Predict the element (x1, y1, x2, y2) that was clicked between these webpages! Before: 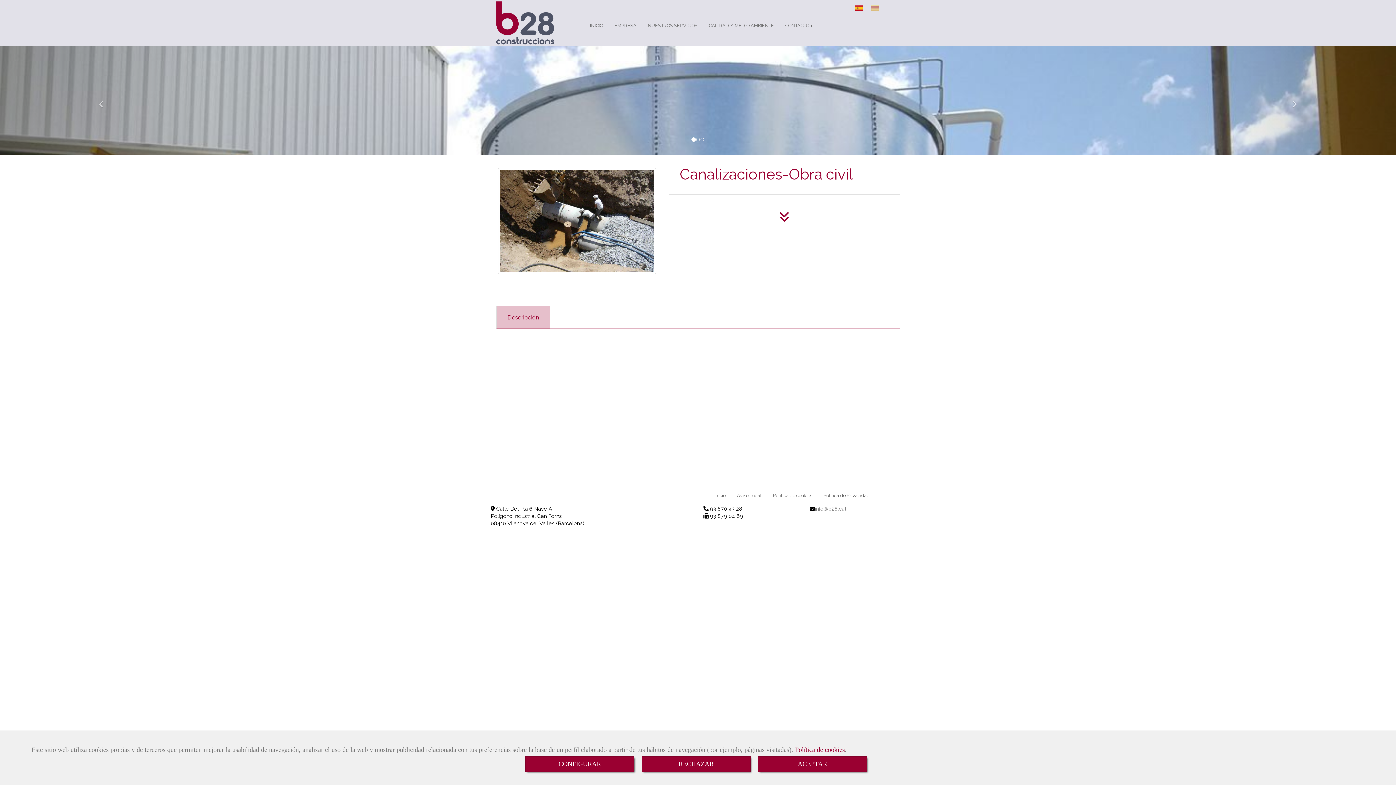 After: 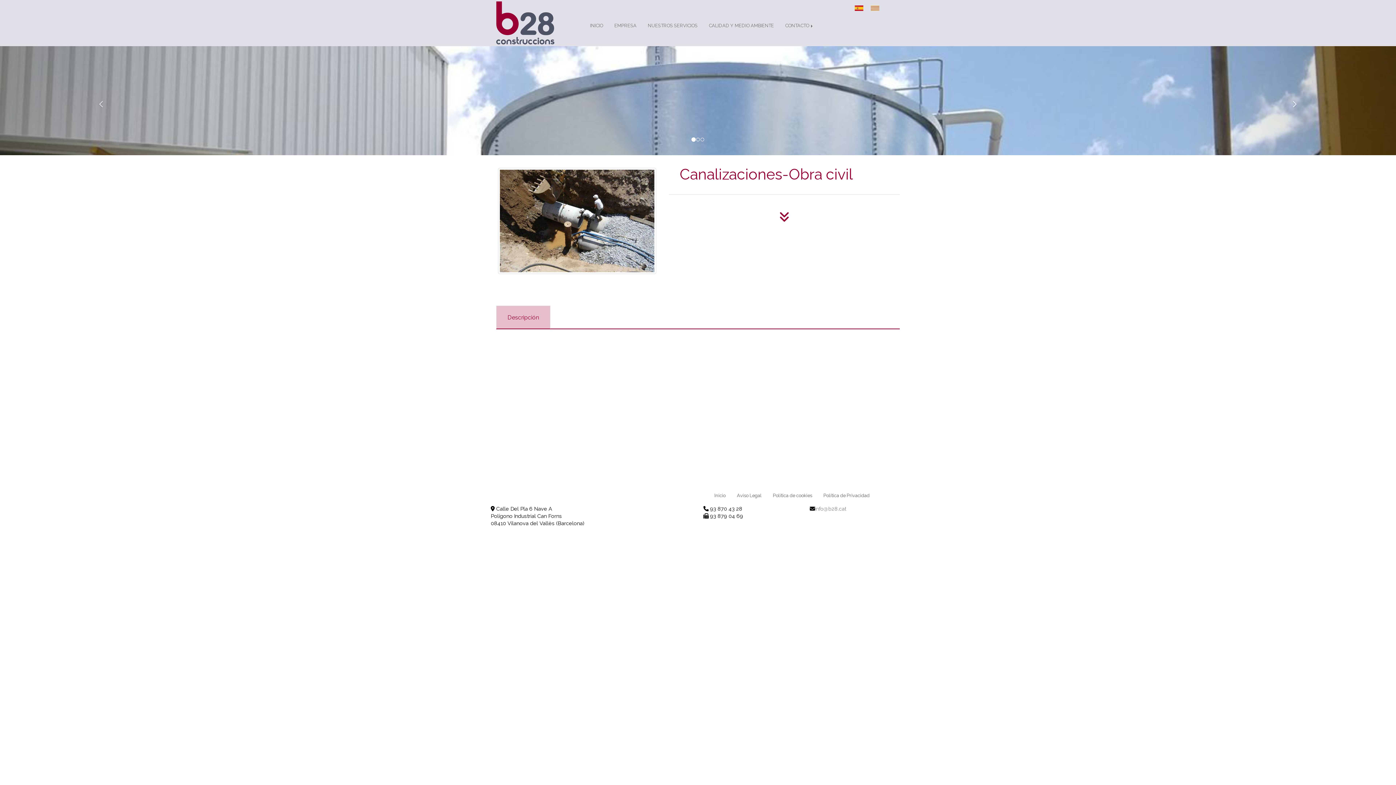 Action: label: Close bbox: (758, 756, 867, 772)